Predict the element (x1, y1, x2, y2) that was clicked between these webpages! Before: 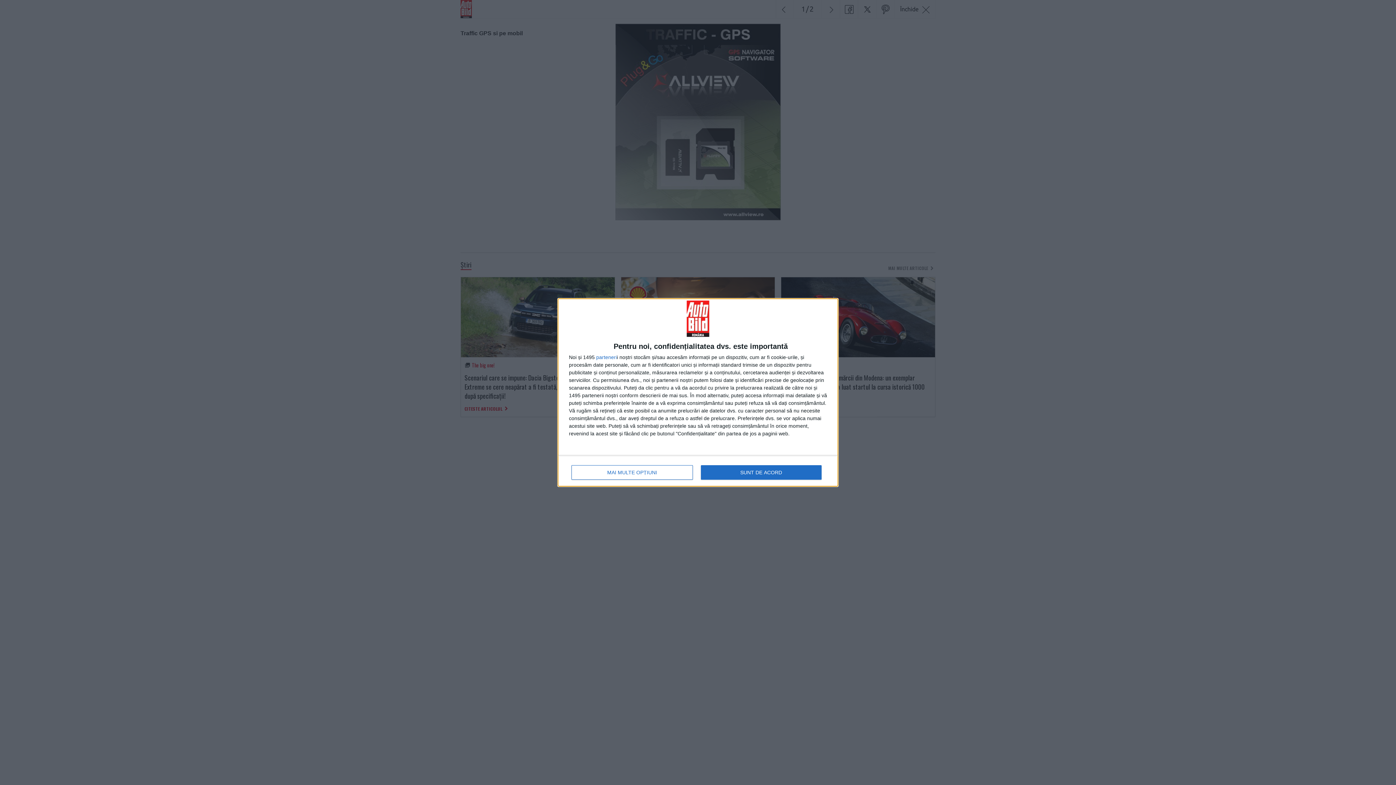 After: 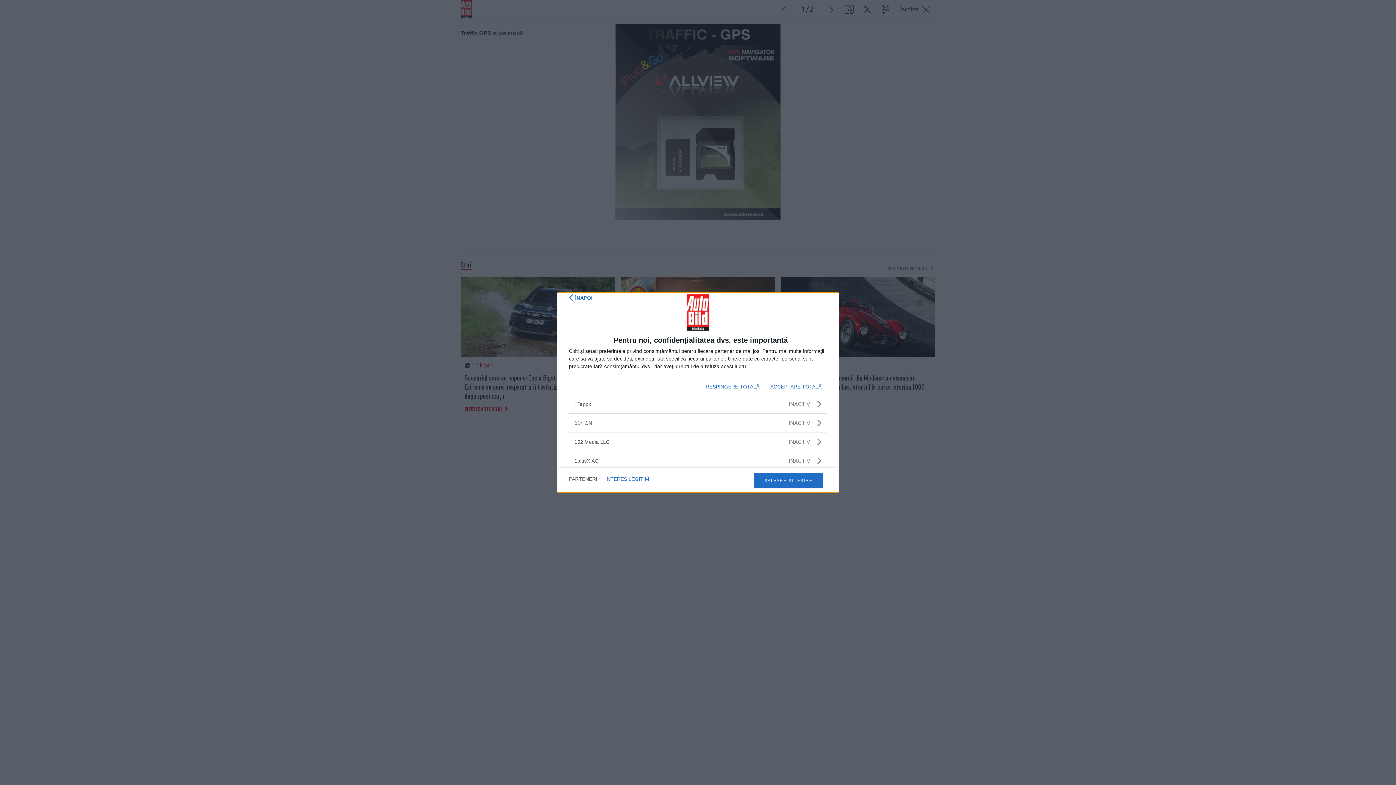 Action: bbox: (596, 354, 617, 360) label: parteneri